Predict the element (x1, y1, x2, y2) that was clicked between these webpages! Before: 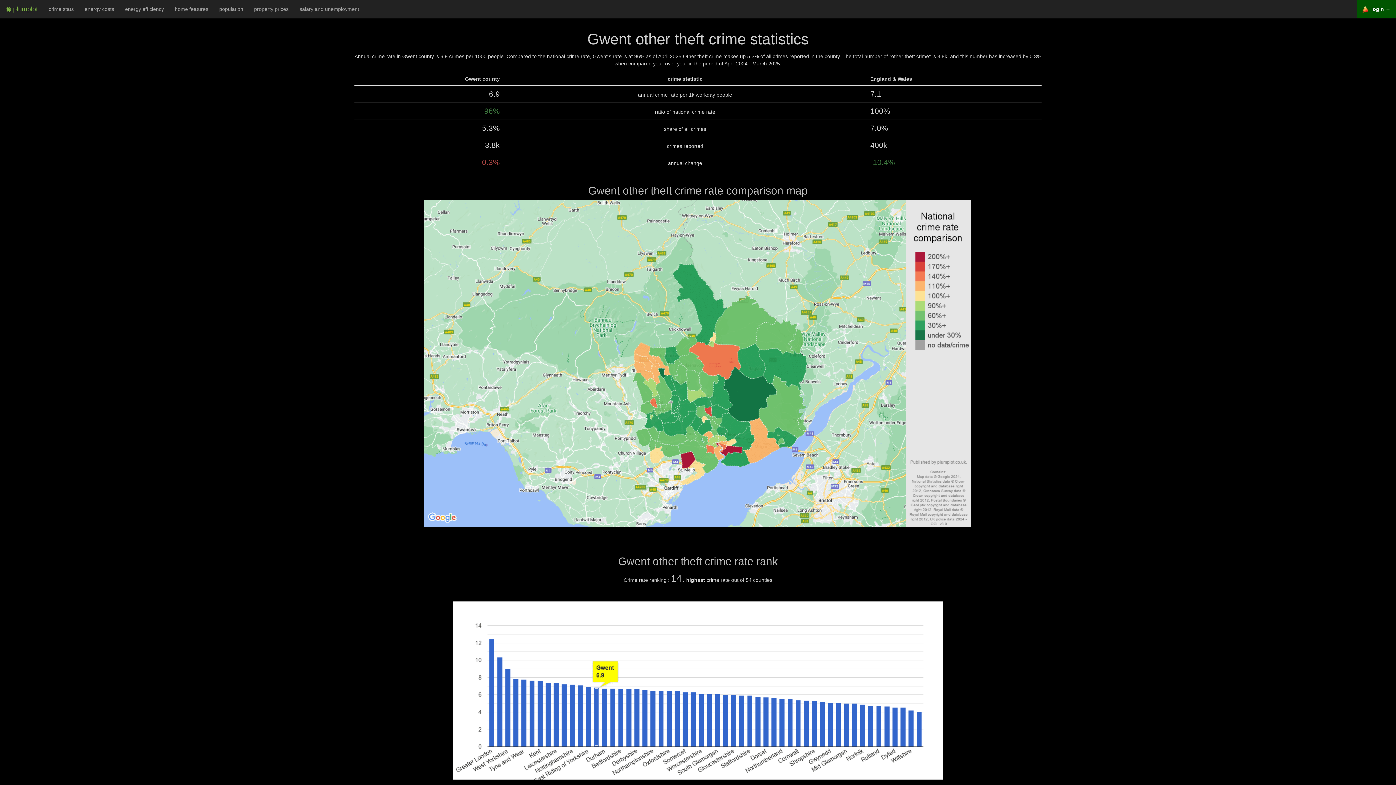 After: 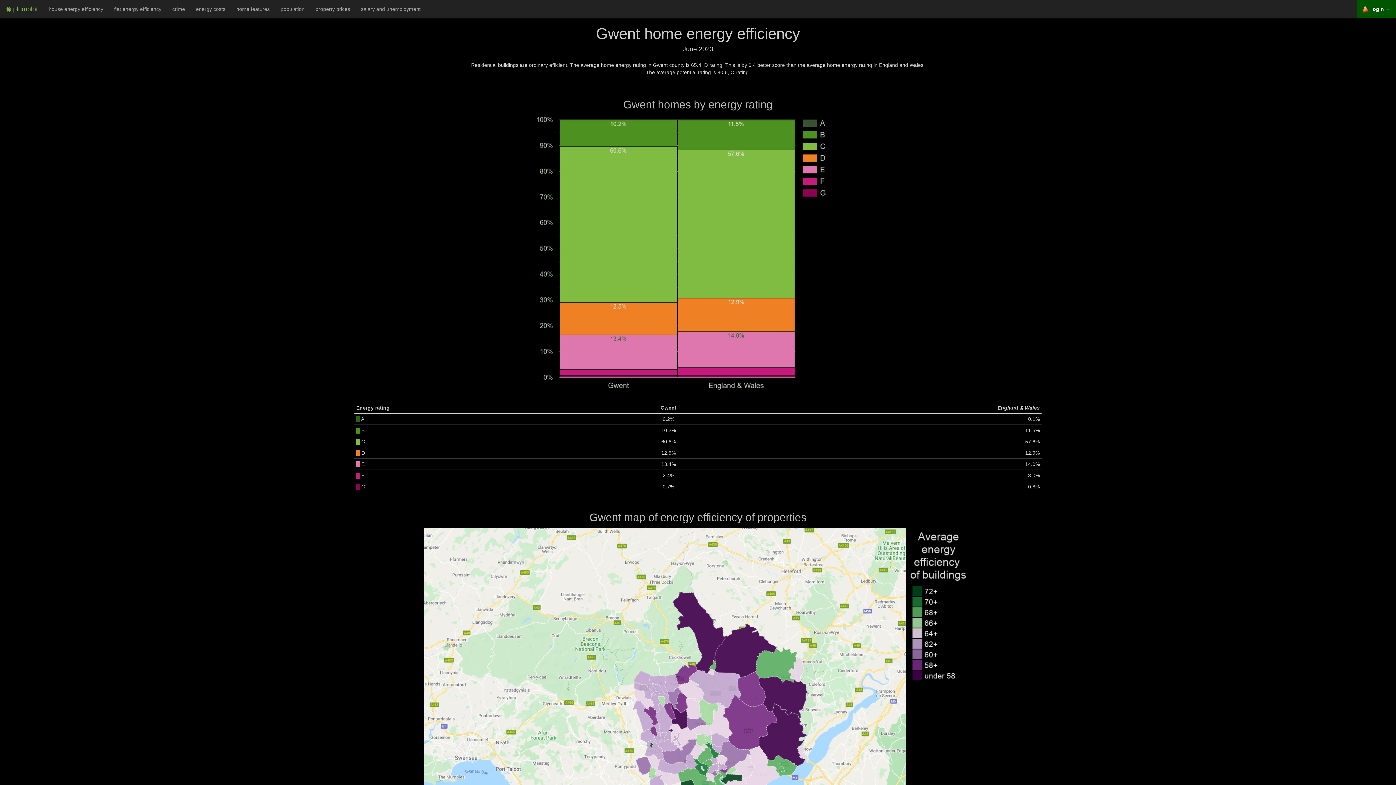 Action: bbox: (119, 0, 169, 18) label: energy efficiency